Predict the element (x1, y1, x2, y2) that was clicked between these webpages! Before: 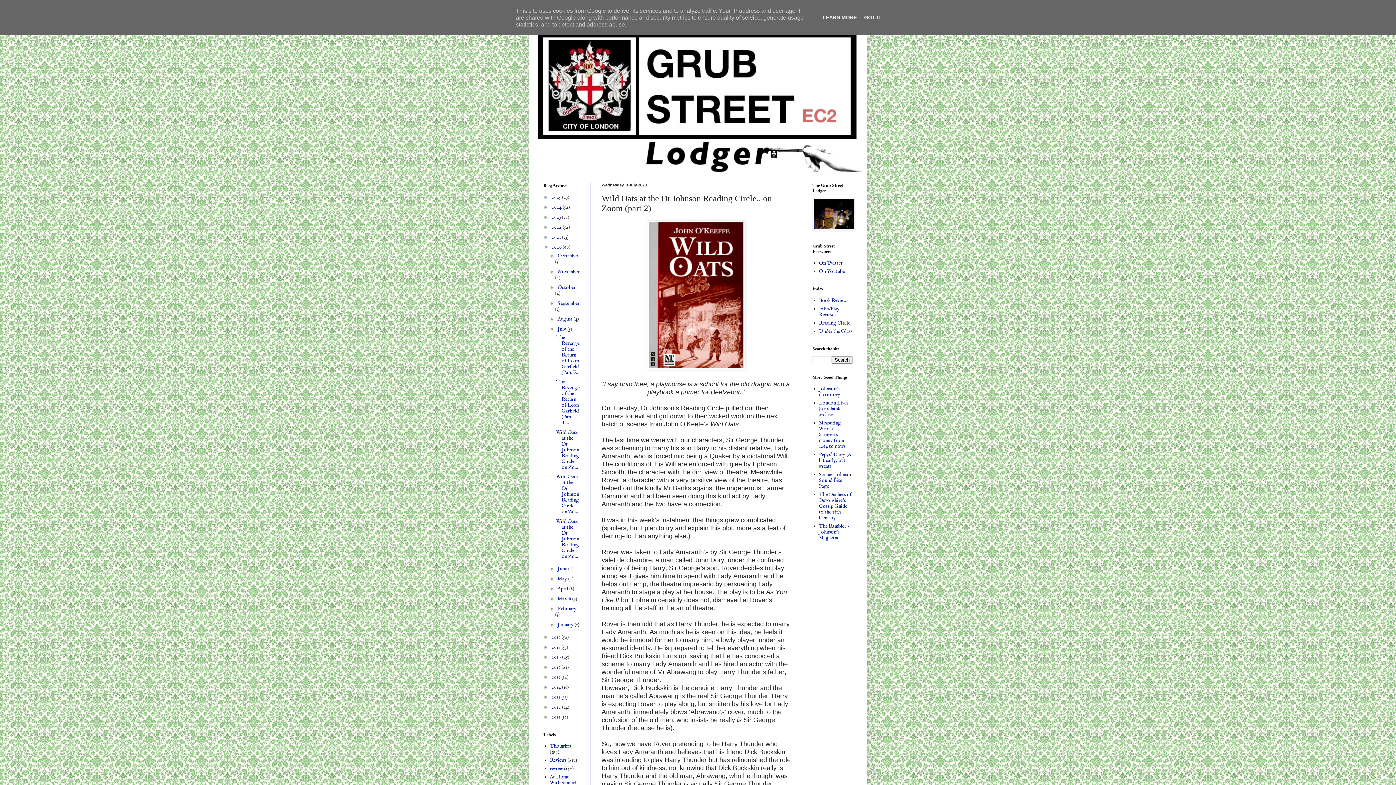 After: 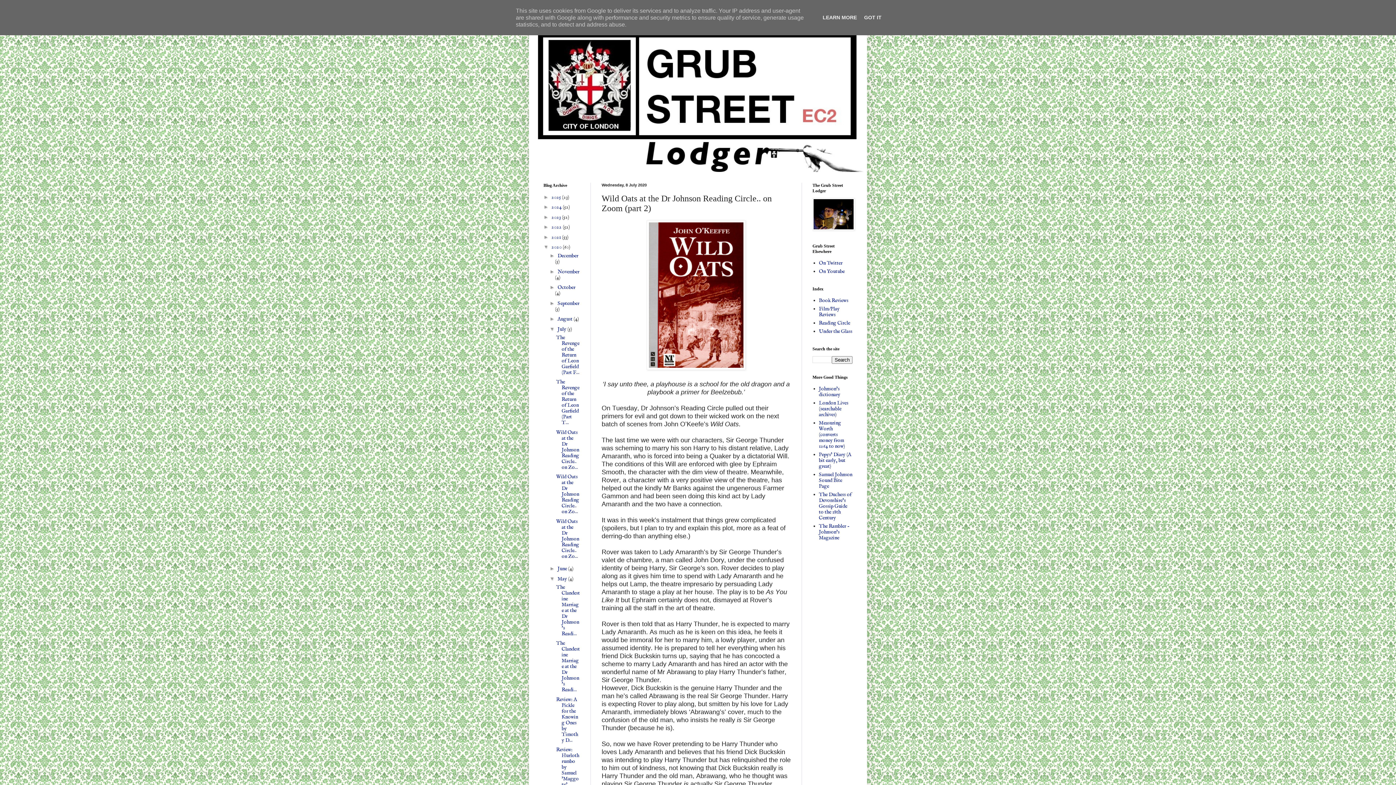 Action: label: ►   bbox: (549, 575, 557, 581)